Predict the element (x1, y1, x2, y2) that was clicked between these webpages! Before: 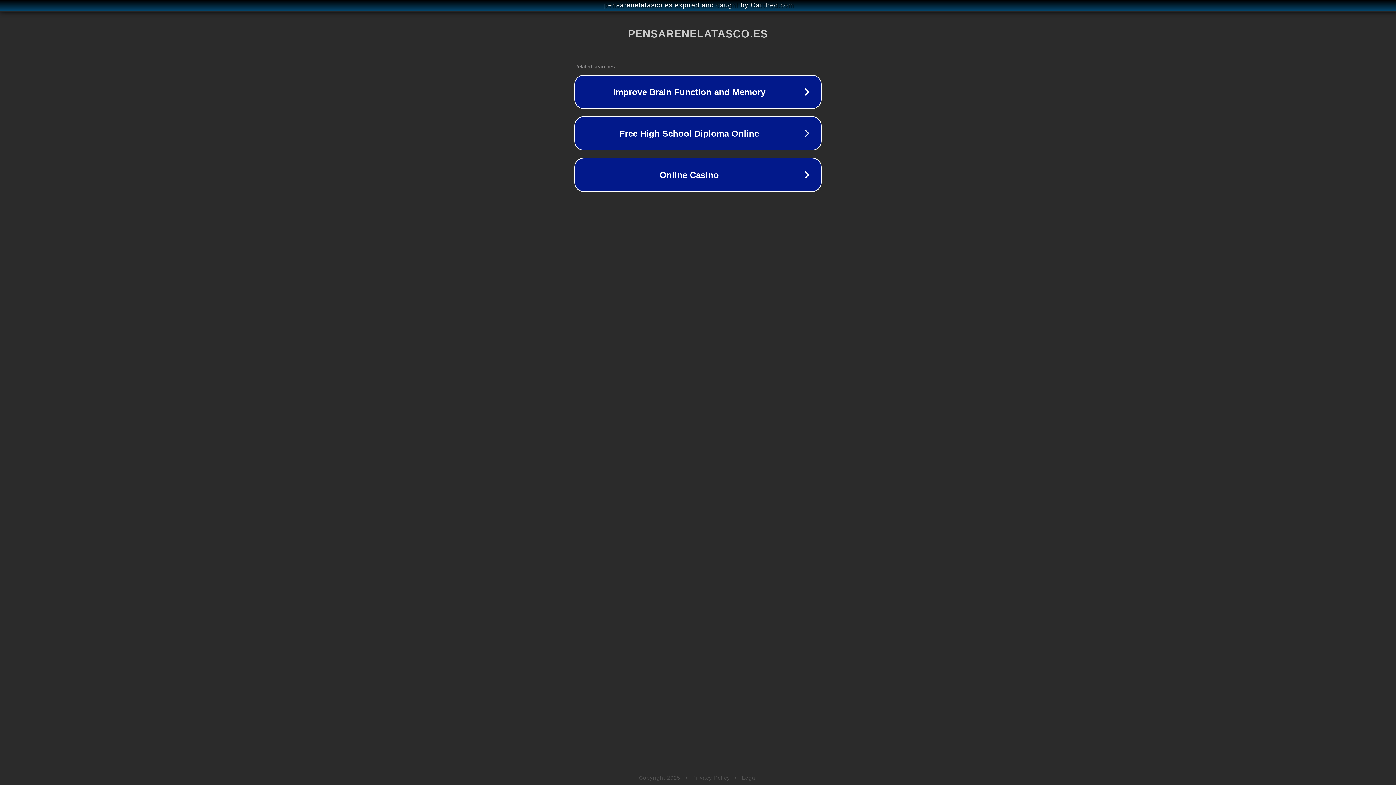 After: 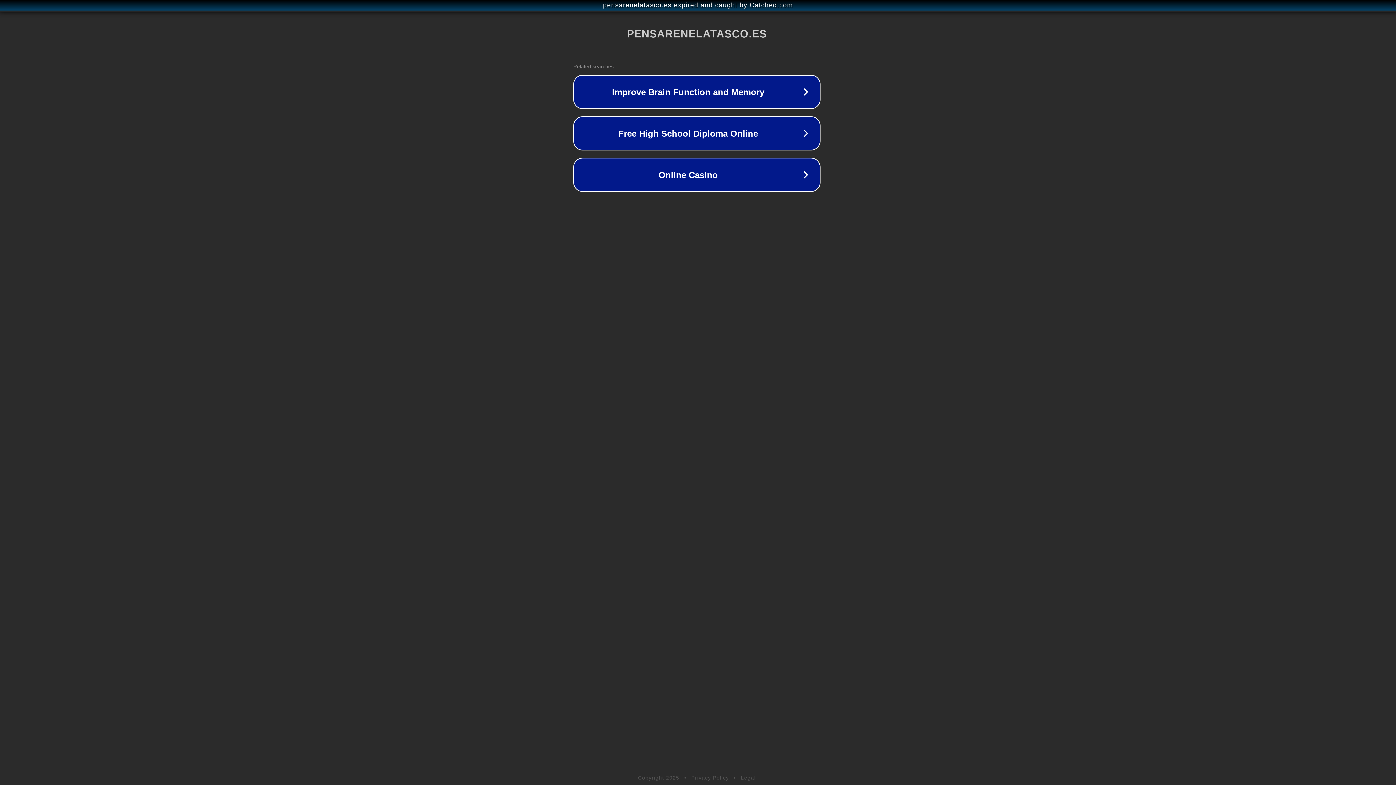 Action: bbox: (1, 1, 1397, 9) label: pensarenelatasco.es expired and caught by Catched.com